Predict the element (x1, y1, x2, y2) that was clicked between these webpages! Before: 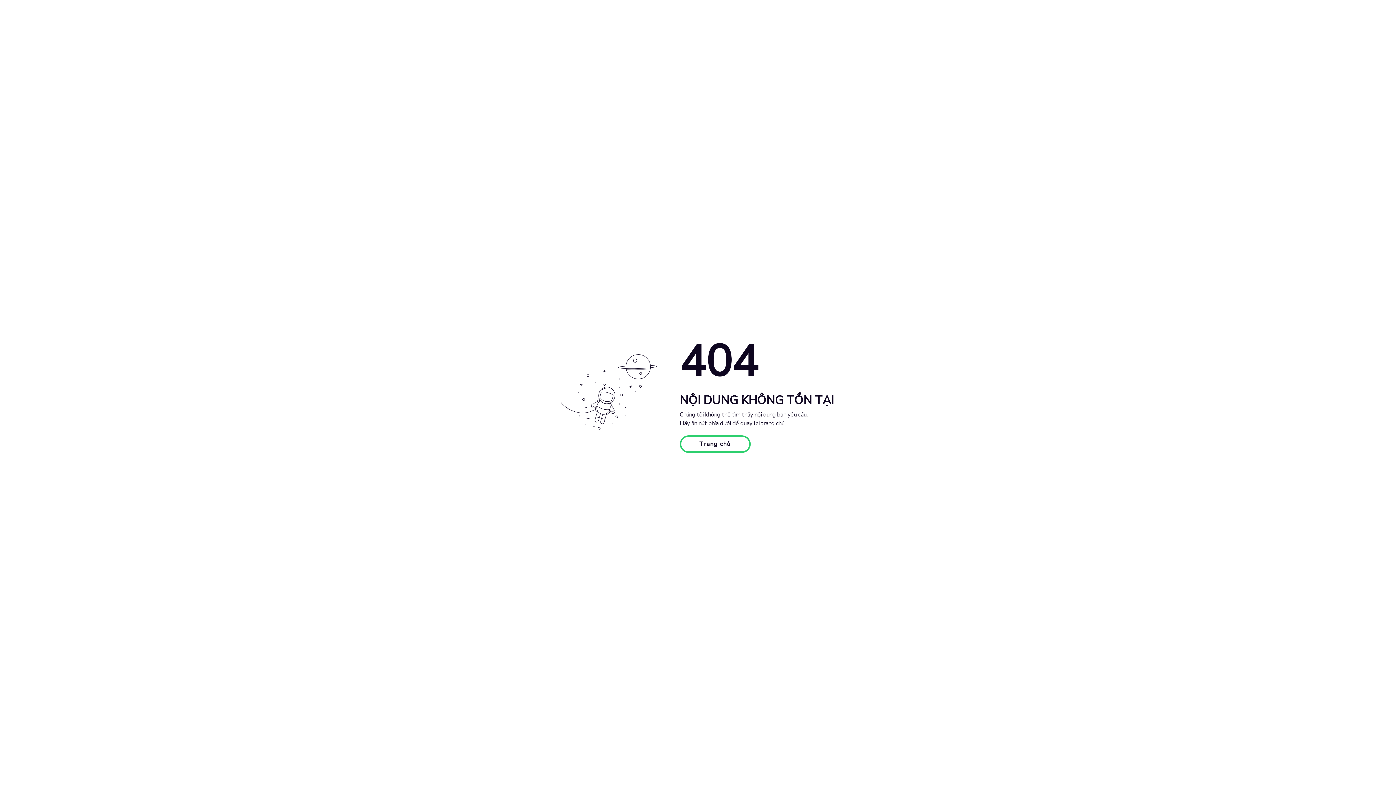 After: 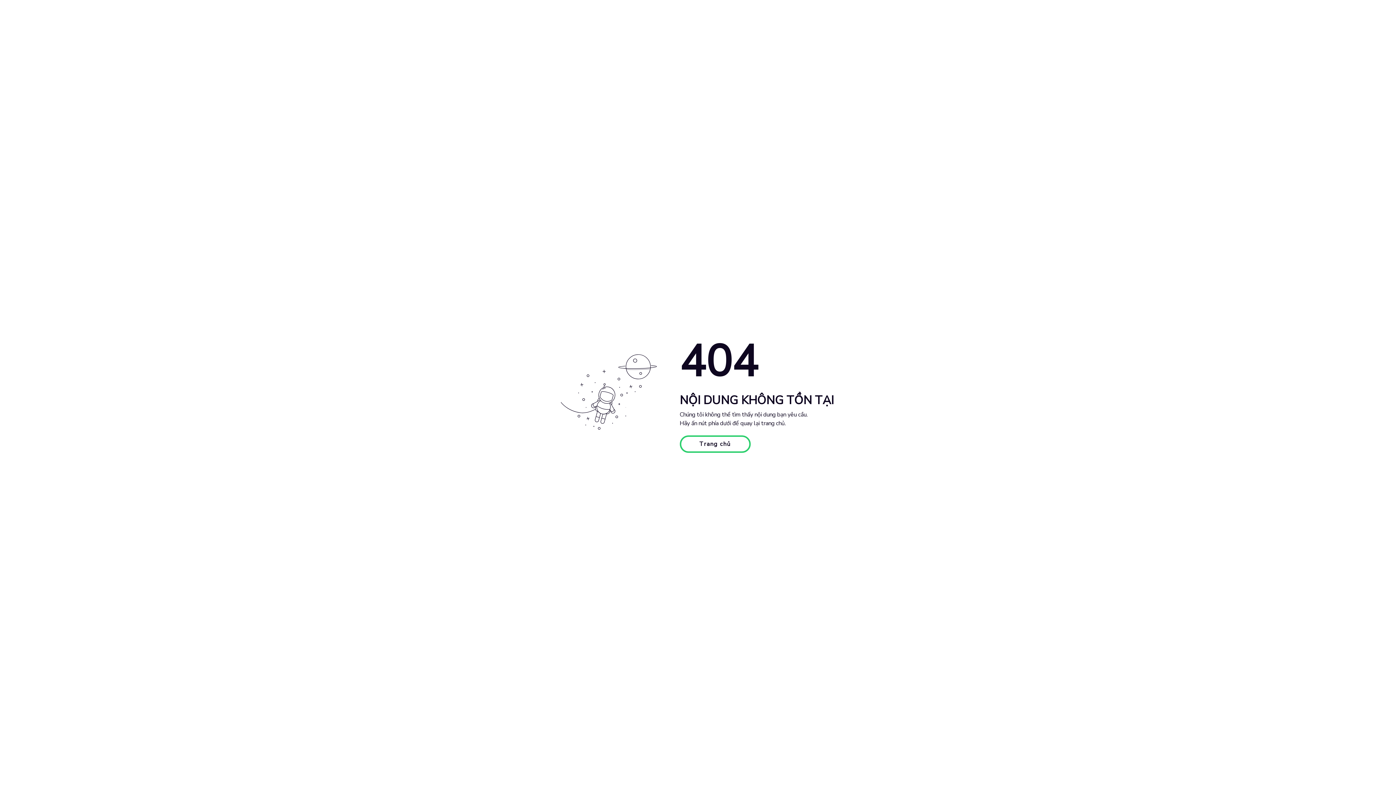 Action: label: Trang chủ bbox: (679, 435, 750, 453)